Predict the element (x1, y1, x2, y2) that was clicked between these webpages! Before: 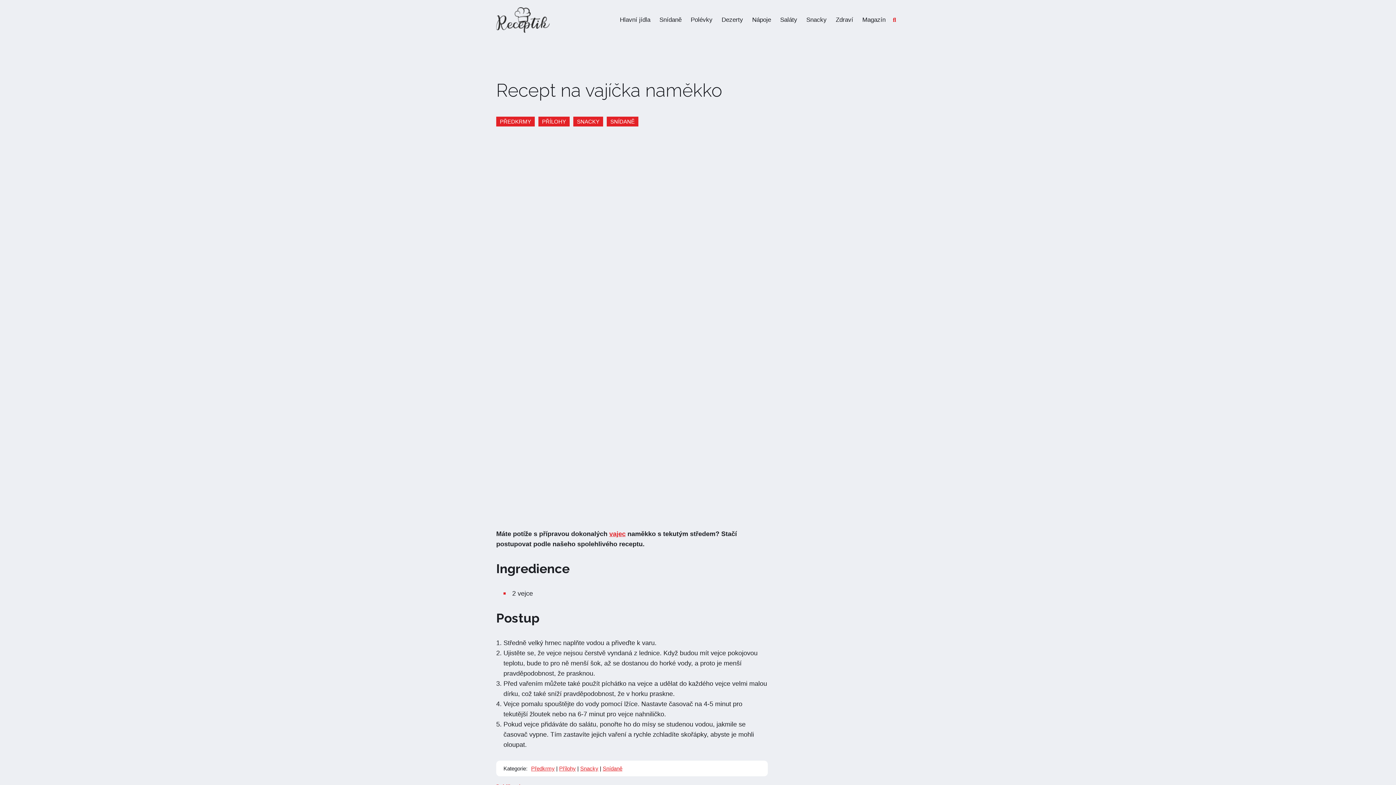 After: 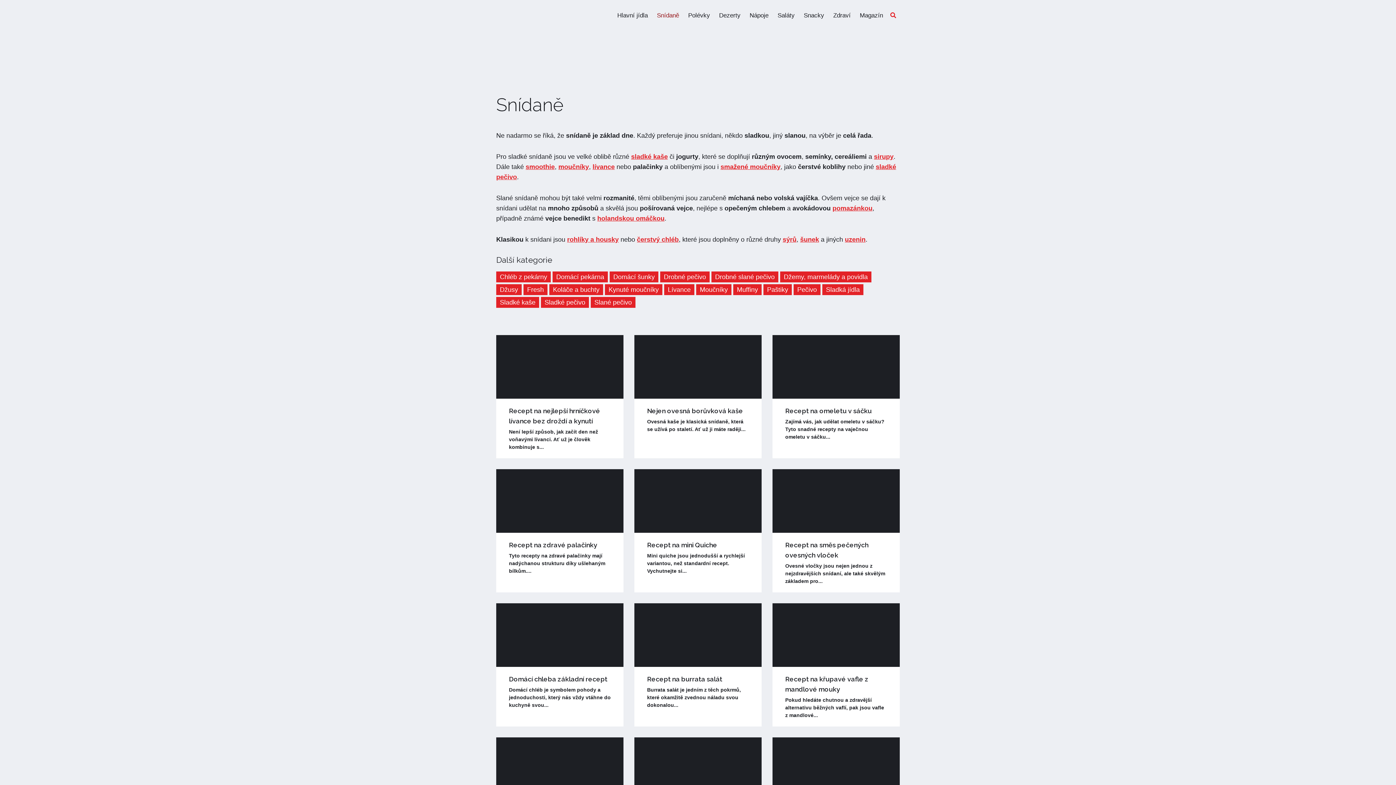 Action: label: Snídaně bbox: (659, 11, 681, 28)